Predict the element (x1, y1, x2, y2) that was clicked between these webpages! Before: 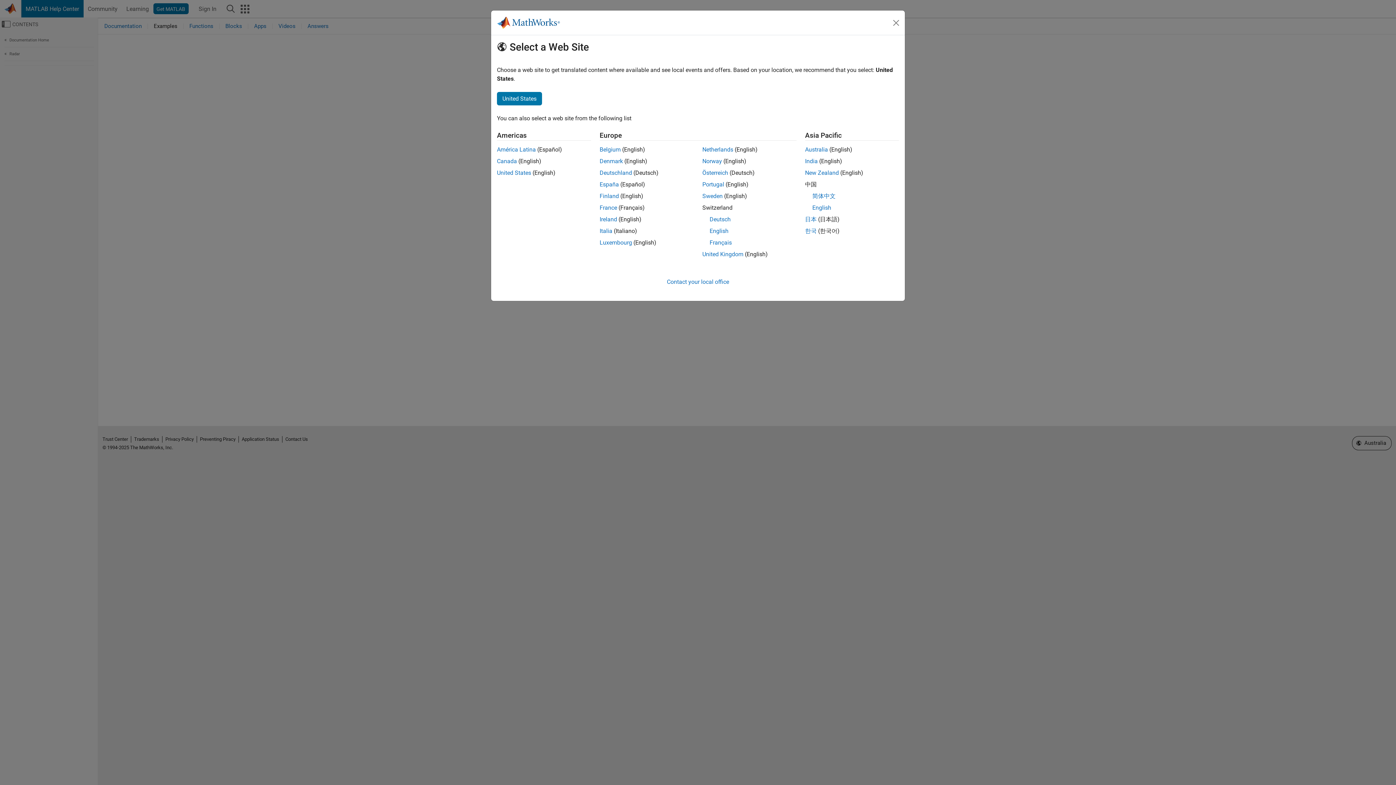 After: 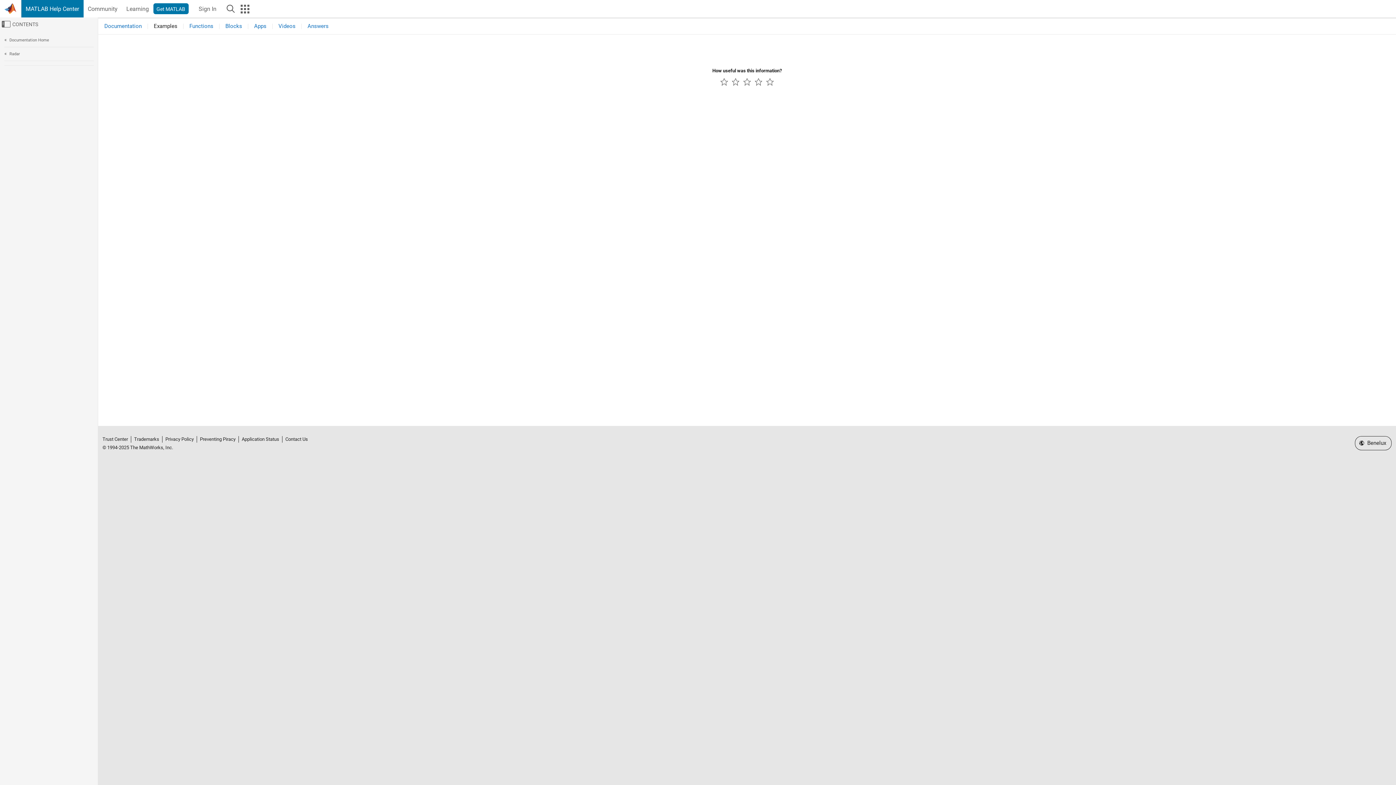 Action: bbox: (599, 146, 620, 153) label: Belgium